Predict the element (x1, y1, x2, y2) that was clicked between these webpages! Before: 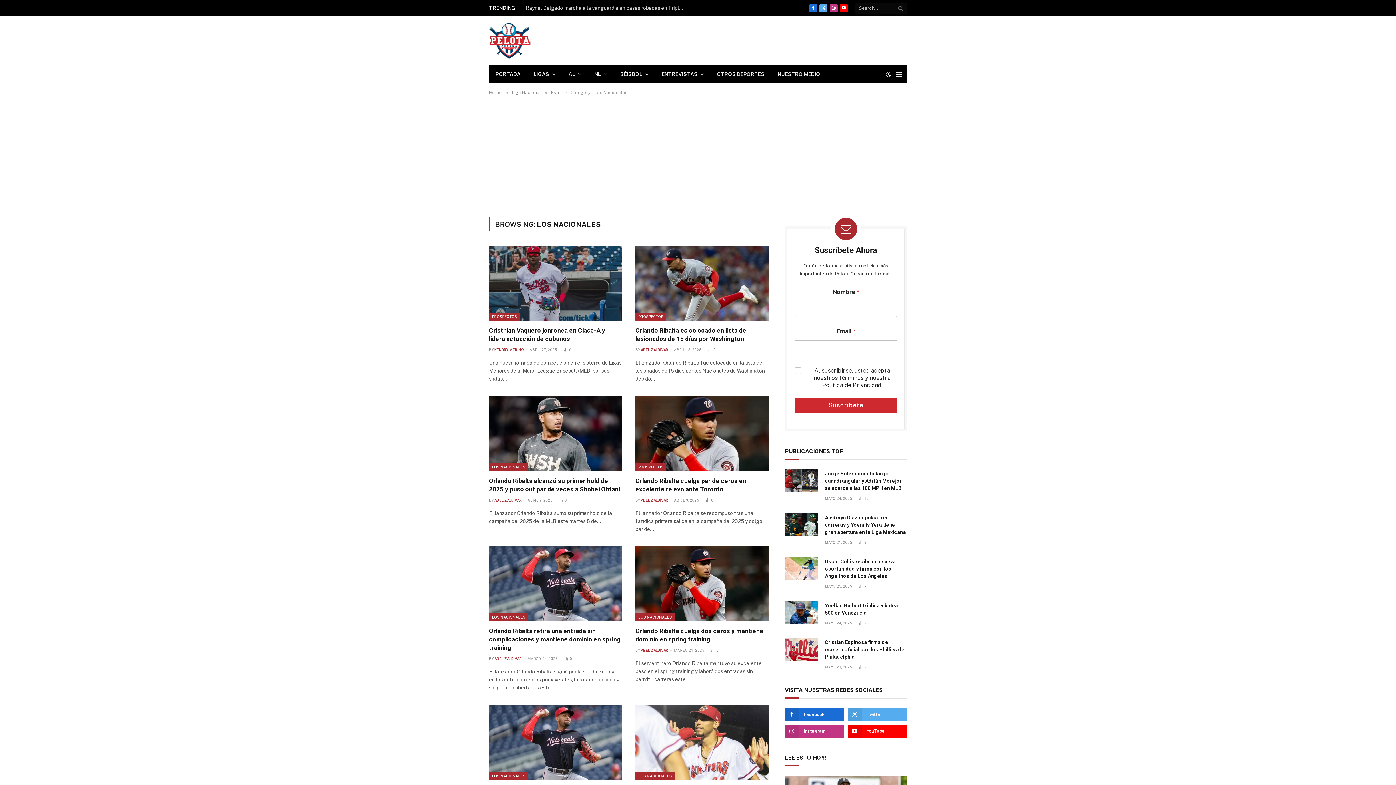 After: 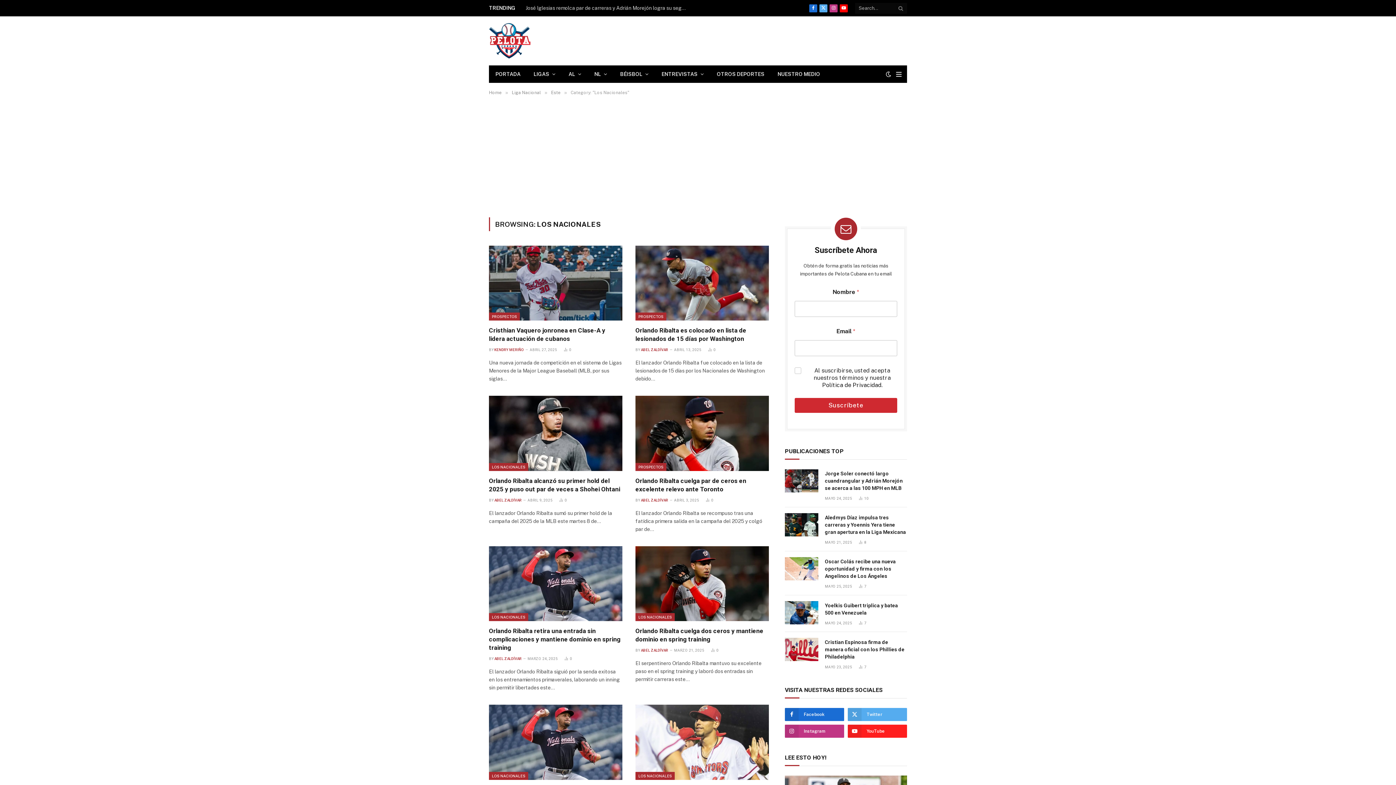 Action: bbox: (848, 725, 907, 738) label: YouTube